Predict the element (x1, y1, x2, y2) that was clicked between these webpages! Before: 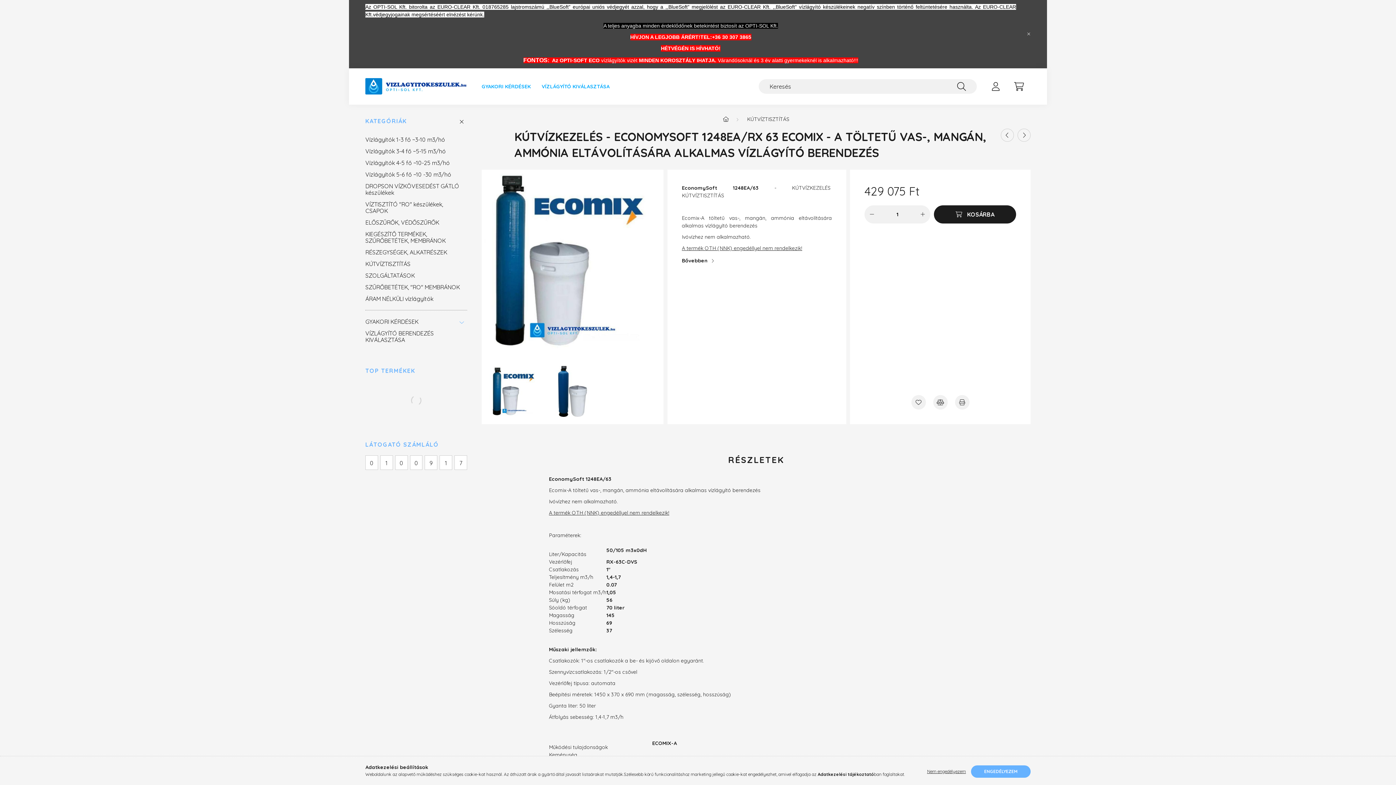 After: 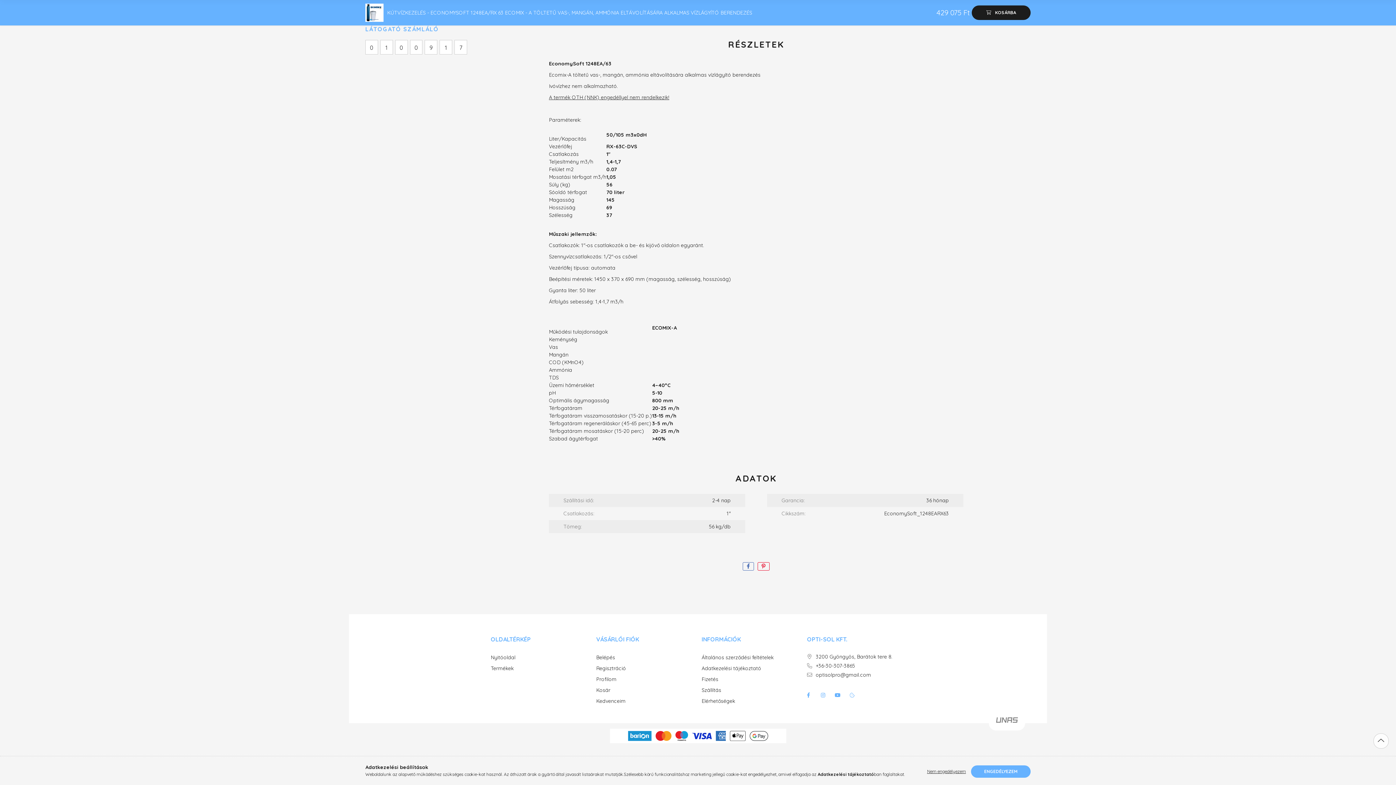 Action: label: Bővebben bbox: (682, 256, 715, 265)